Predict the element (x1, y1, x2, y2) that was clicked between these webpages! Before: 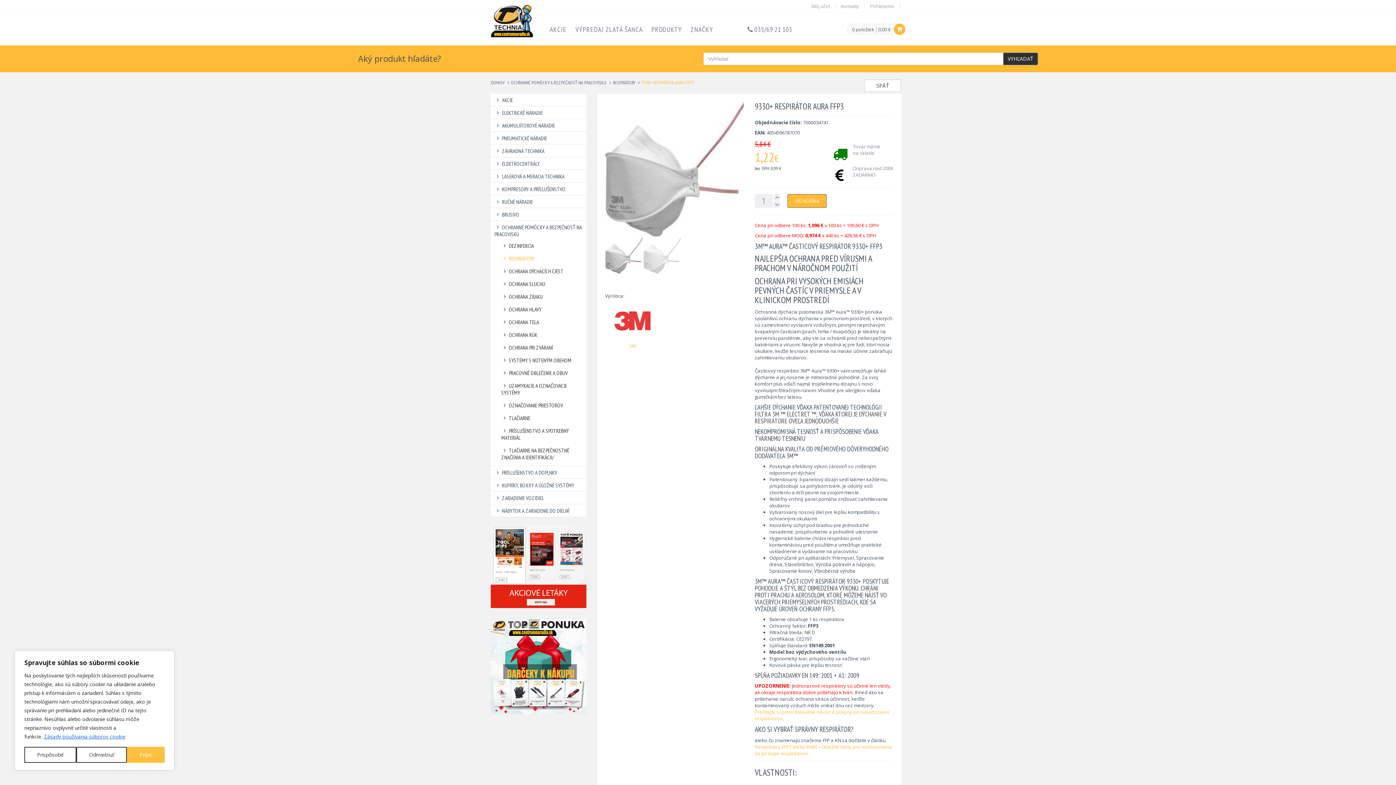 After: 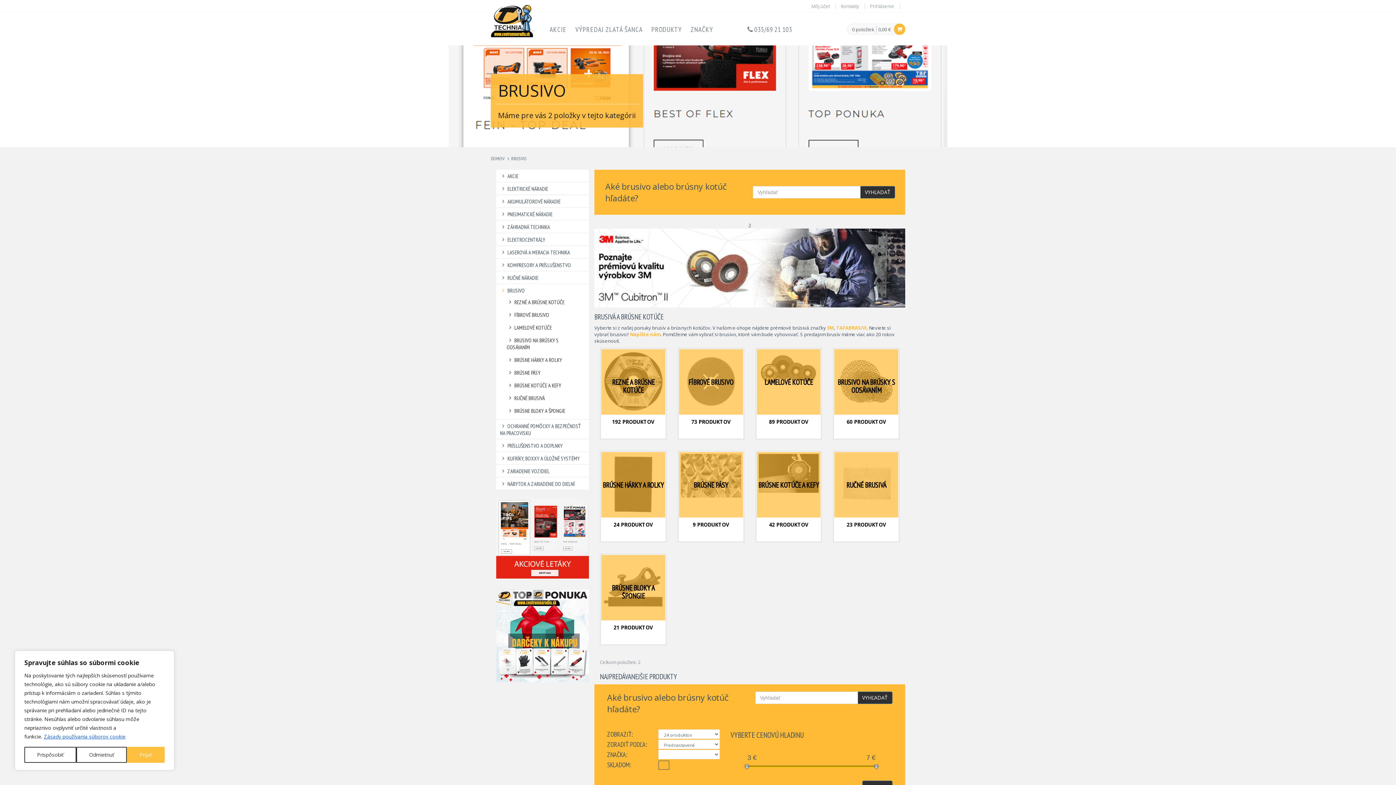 Action: label: BRUSIVO bbox: (494, 211, 582, 218)